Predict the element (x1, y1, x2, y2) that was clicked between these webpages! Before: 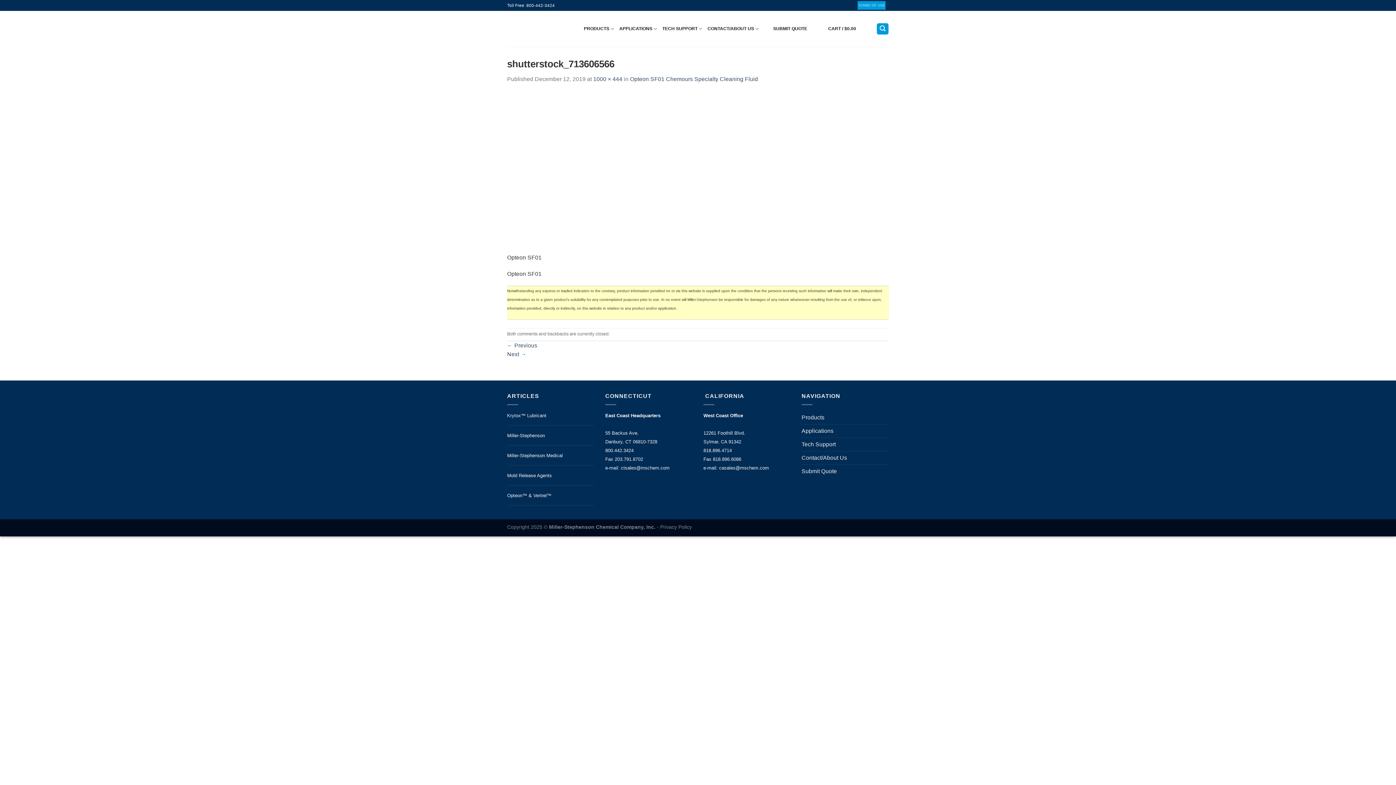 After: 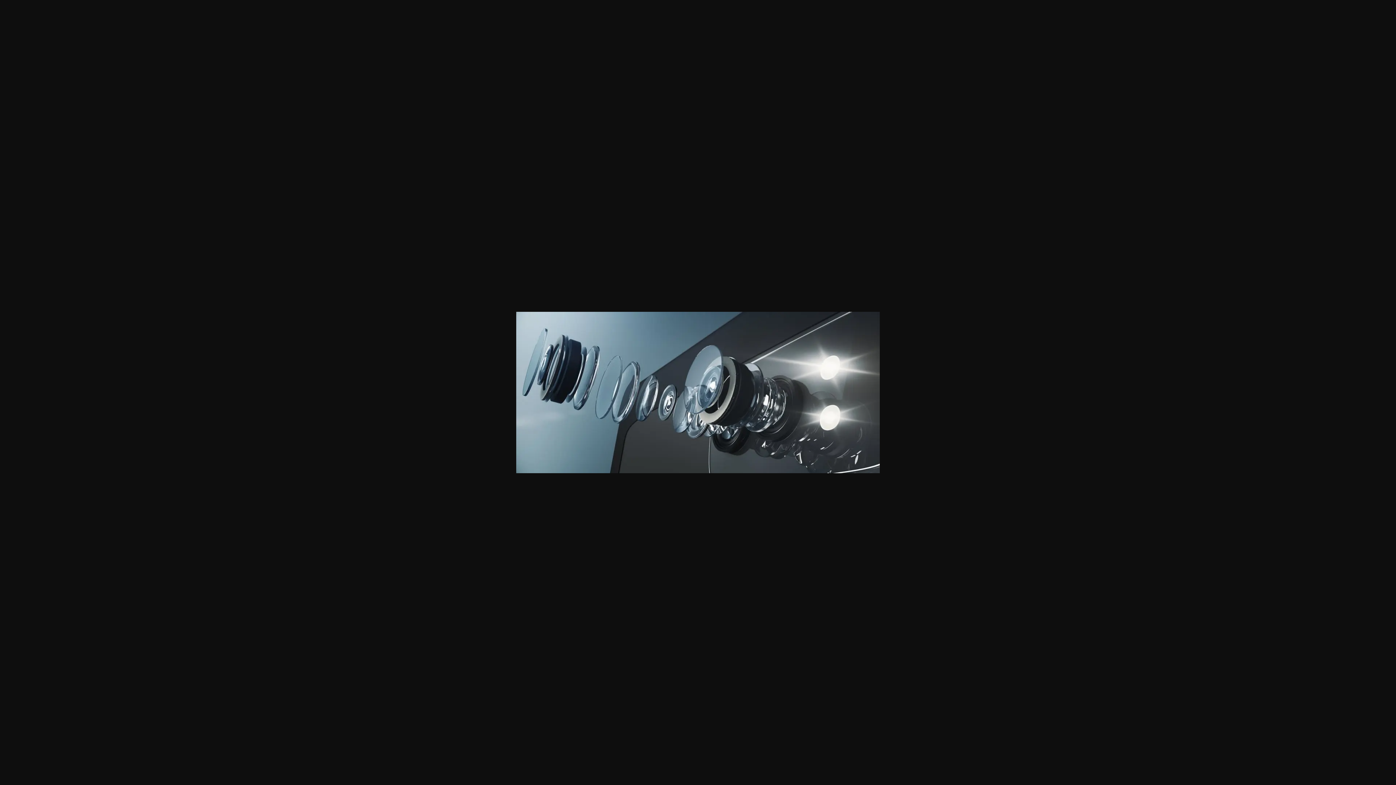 Action: bbox: (593, 76, 622, 82) label: 1000 × 444